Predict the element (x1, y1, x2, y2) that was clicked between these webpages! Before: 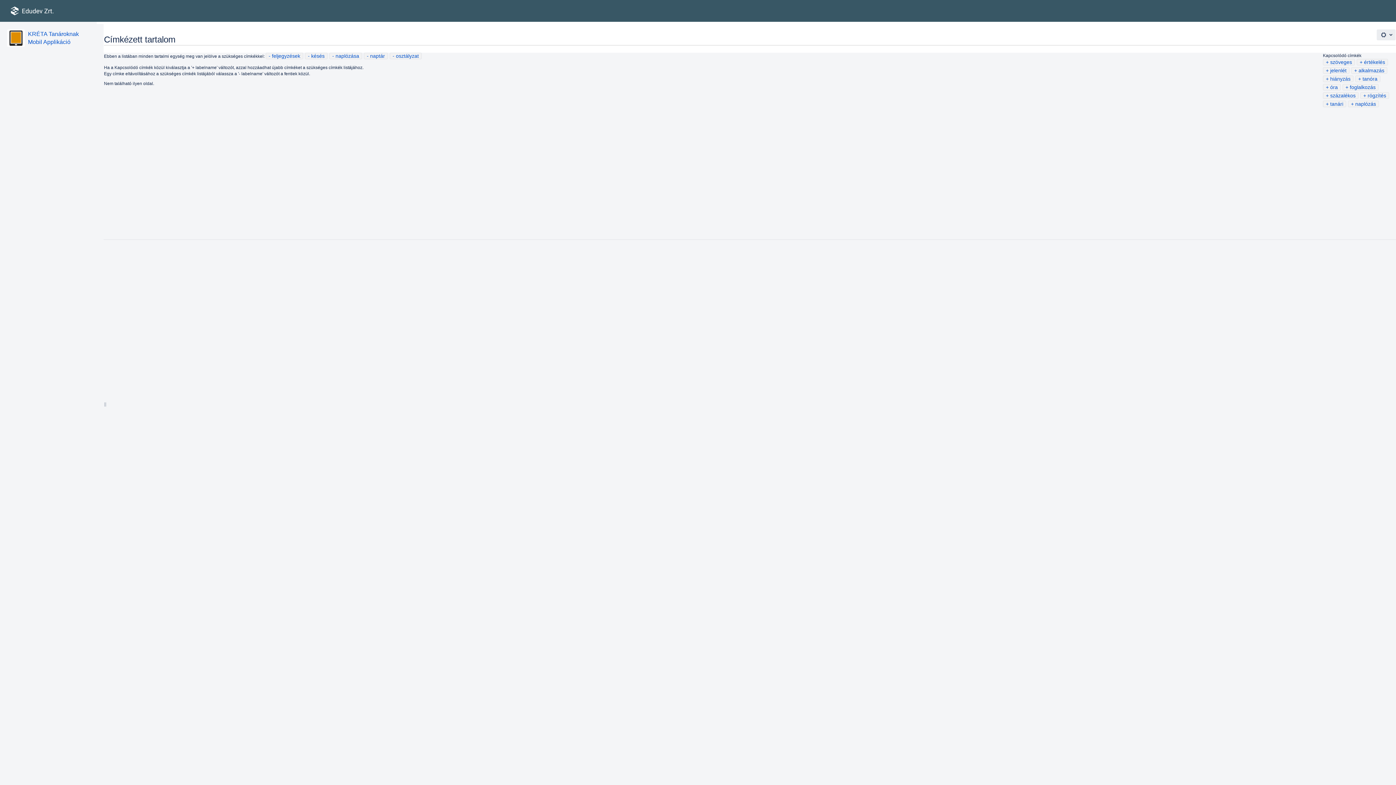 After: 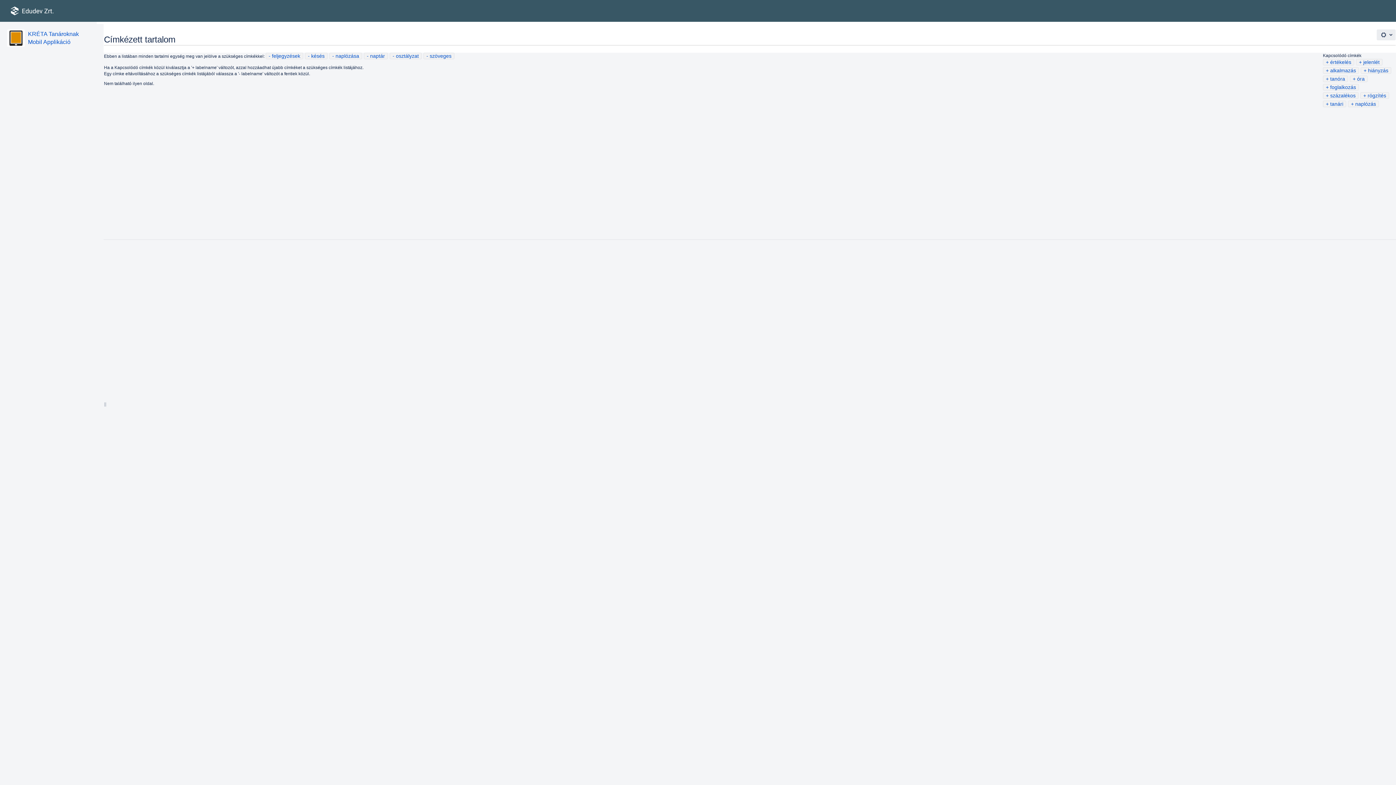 Action: bbox: (1325, 58, 1353, 65) label: szöveges